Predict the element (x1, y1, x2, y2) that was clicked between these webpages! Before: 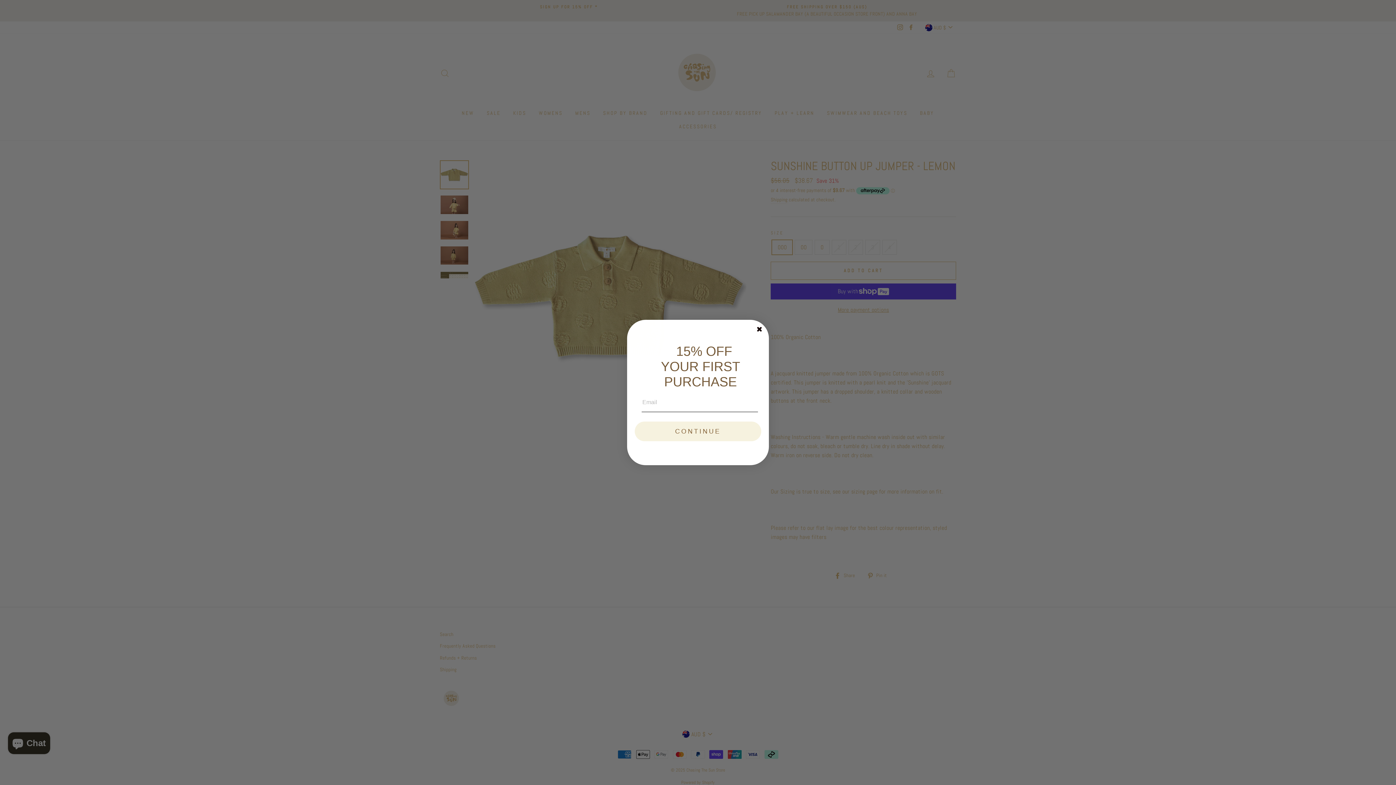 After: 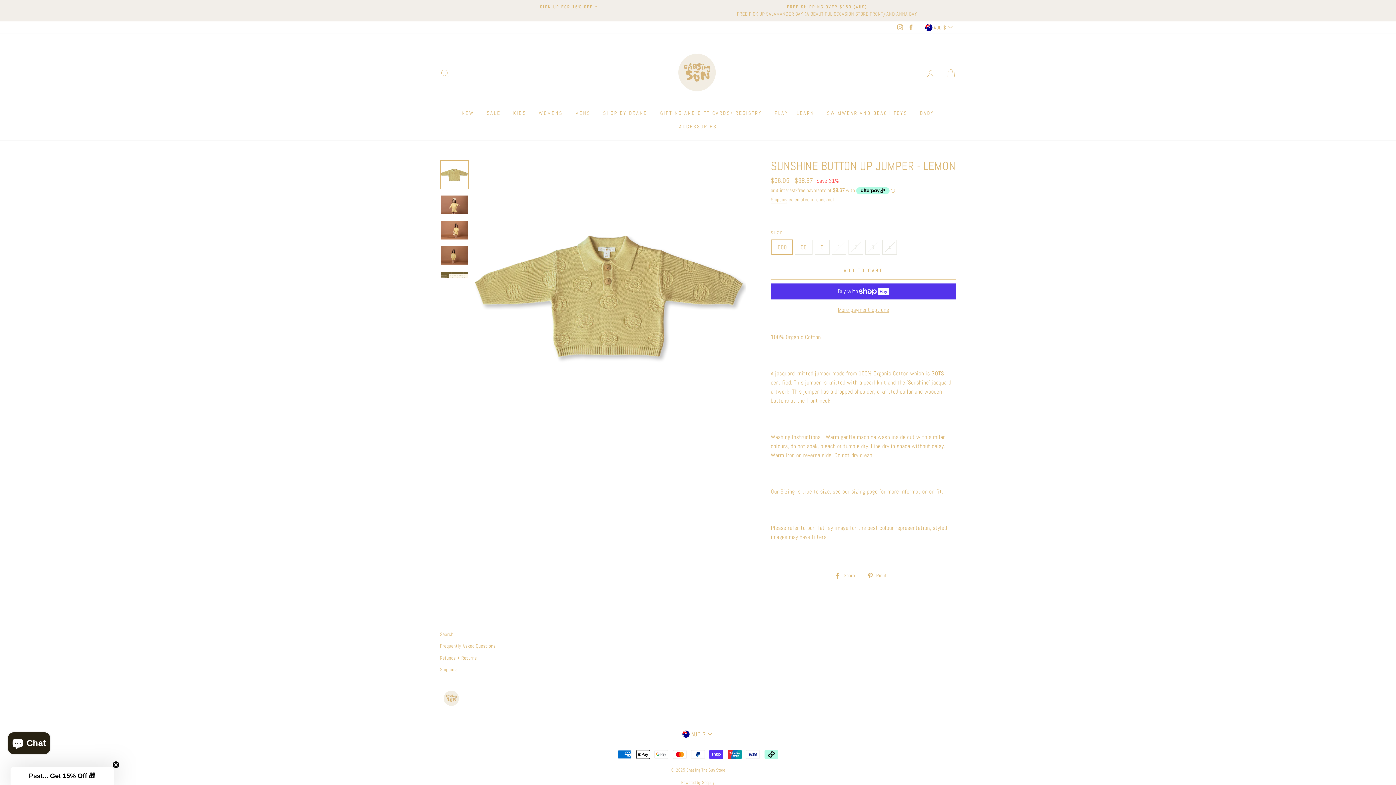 Action: bbox: (756, 325, 763, 333) label: Close dialog